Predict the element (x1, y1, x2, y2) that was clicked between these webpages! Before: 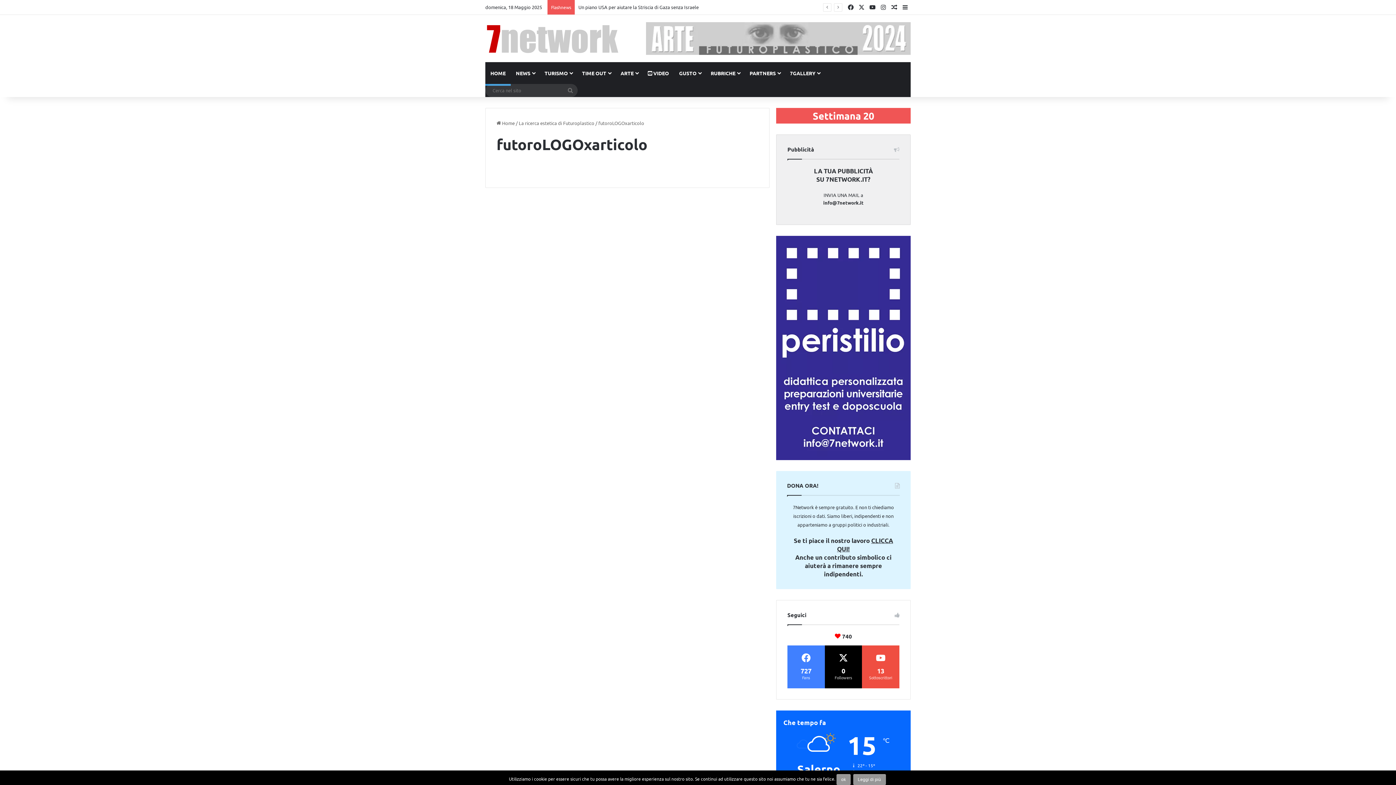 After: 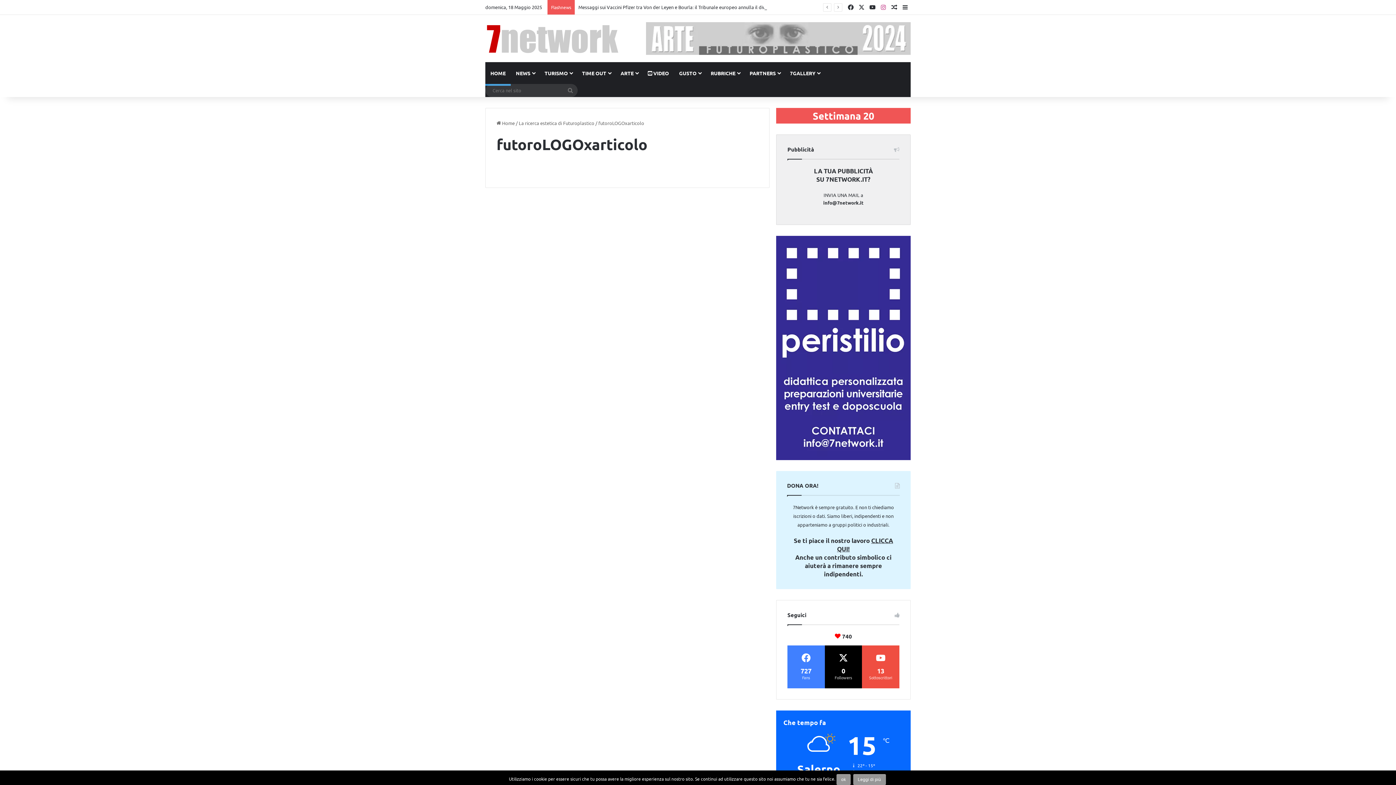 Action: bbox: (878, 0, 889, 14) label: Instagram